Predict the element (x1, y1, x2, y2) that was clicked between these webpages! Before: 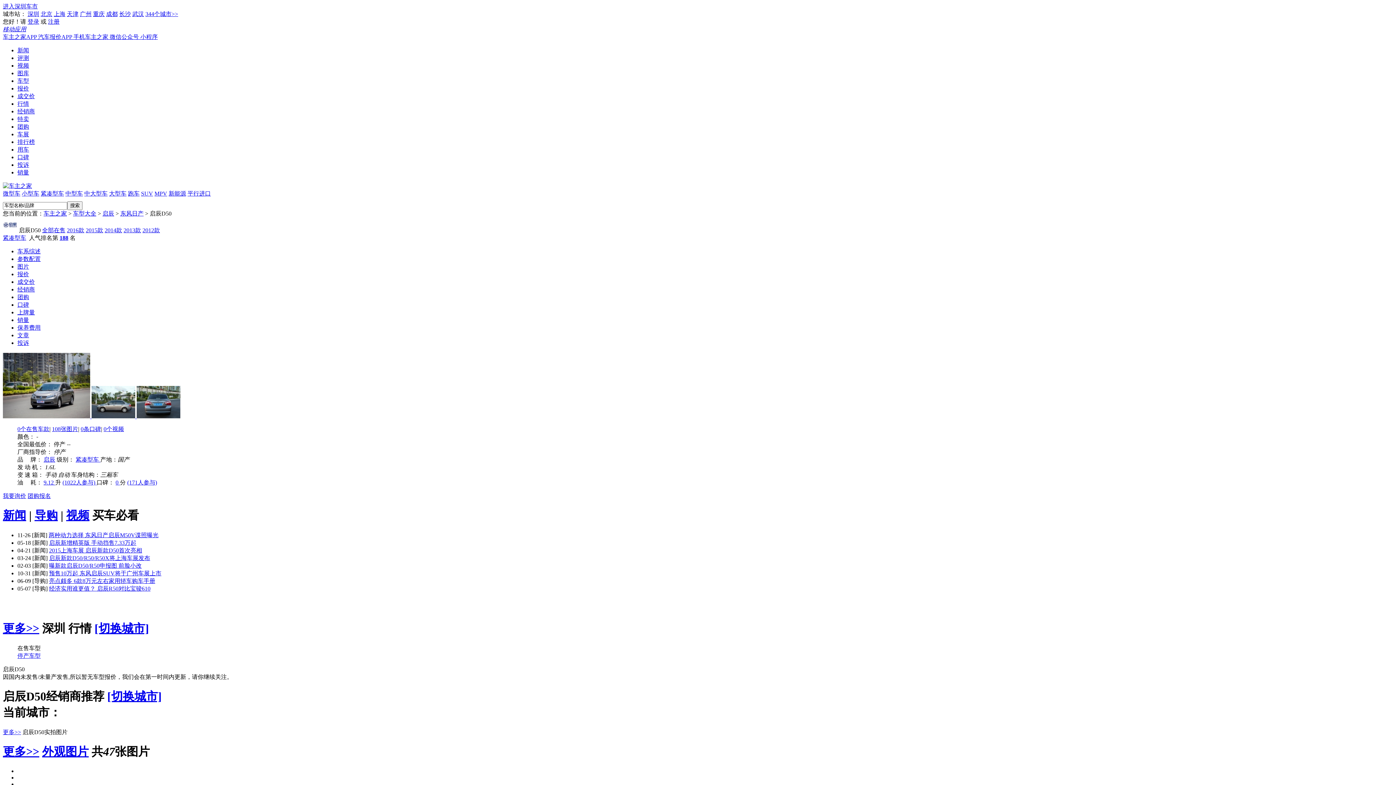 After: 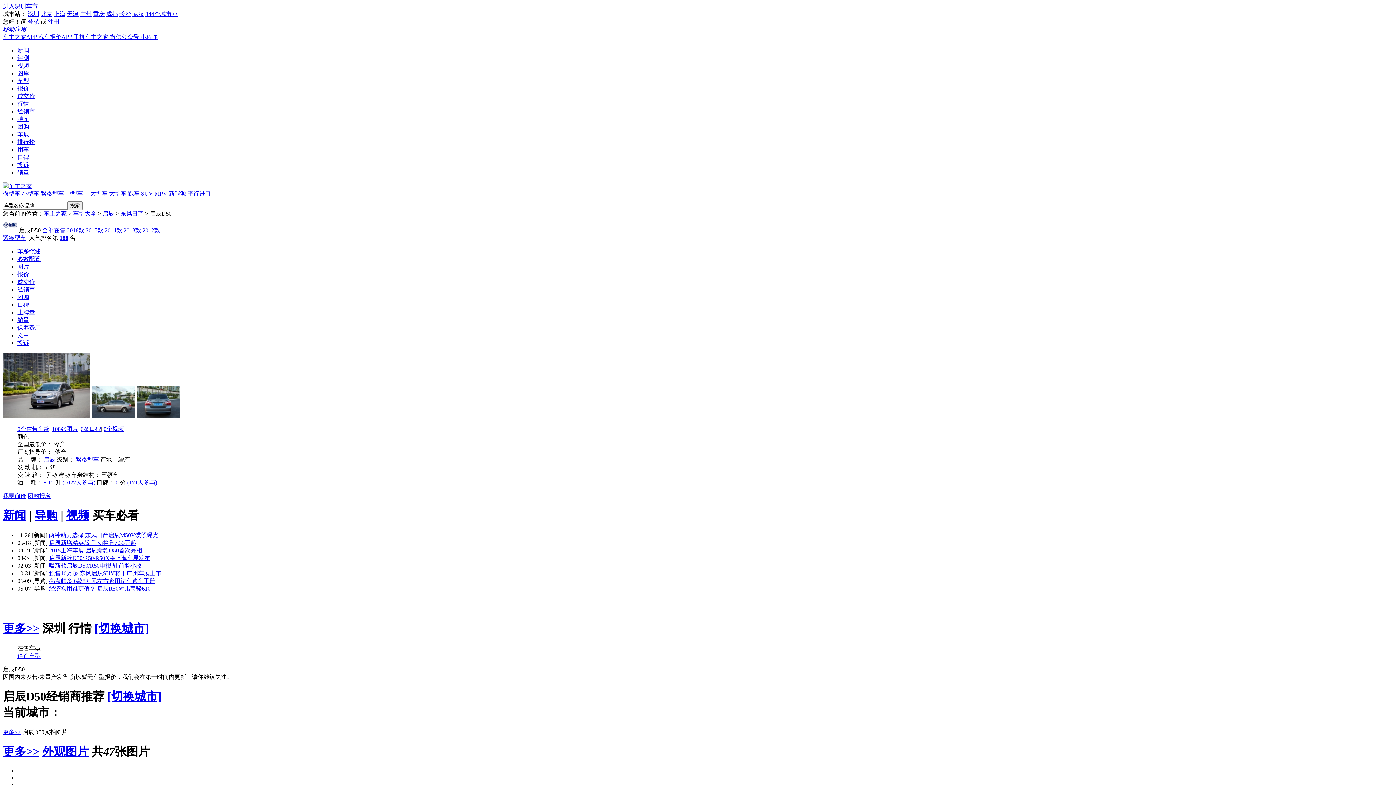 Action: bbox: (17, 774, 17, 780)